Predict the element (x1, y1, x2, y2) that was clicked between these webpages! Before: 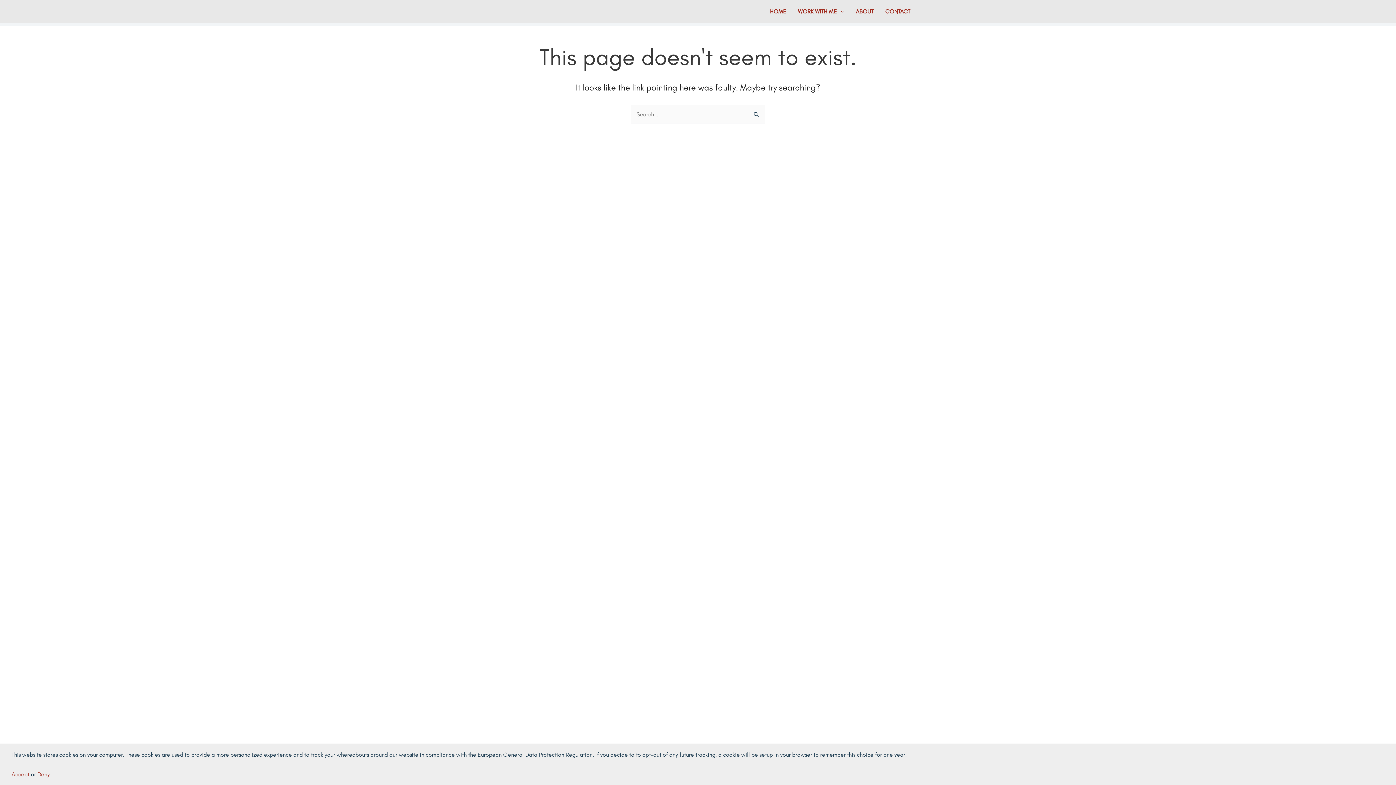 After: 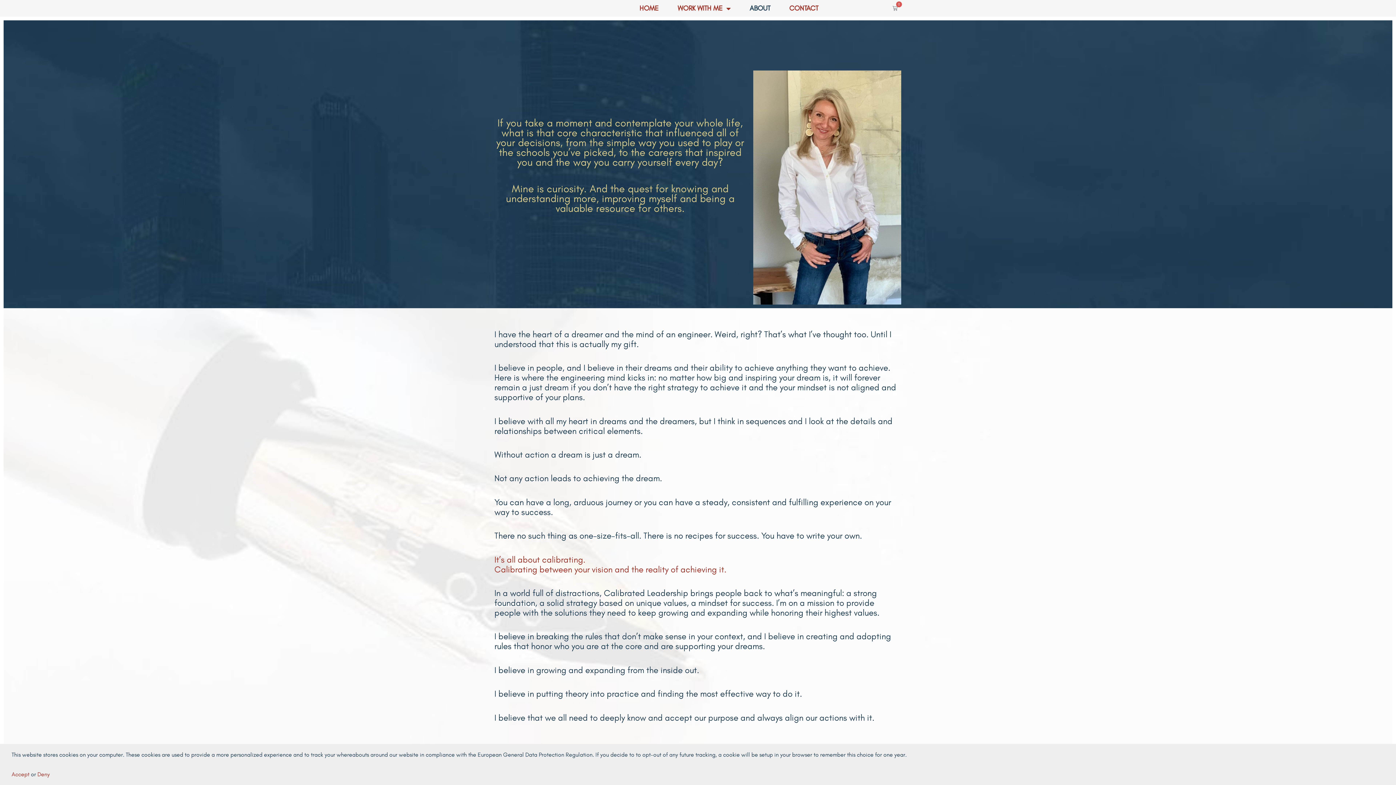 Action: label: ABOUT bbox: (850, 0, 879, 23)